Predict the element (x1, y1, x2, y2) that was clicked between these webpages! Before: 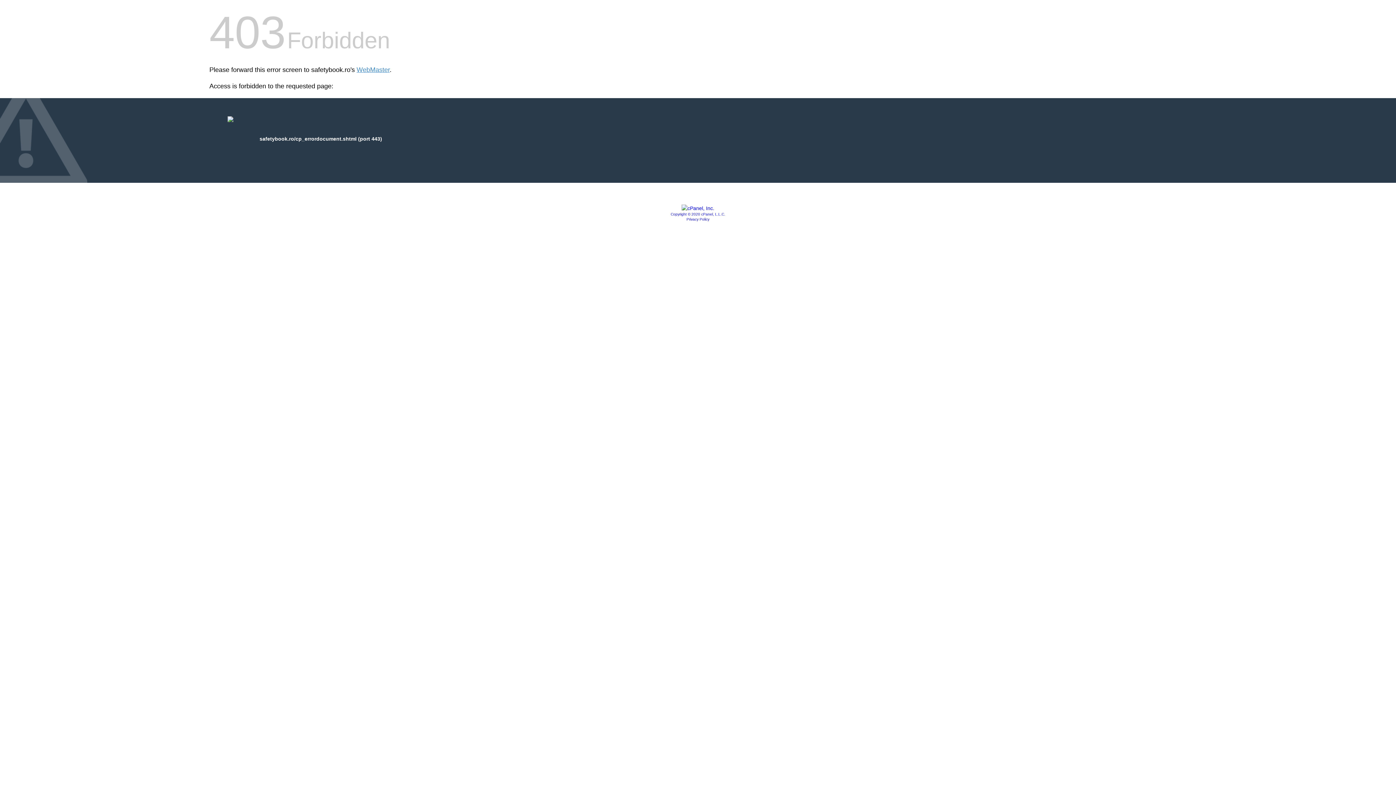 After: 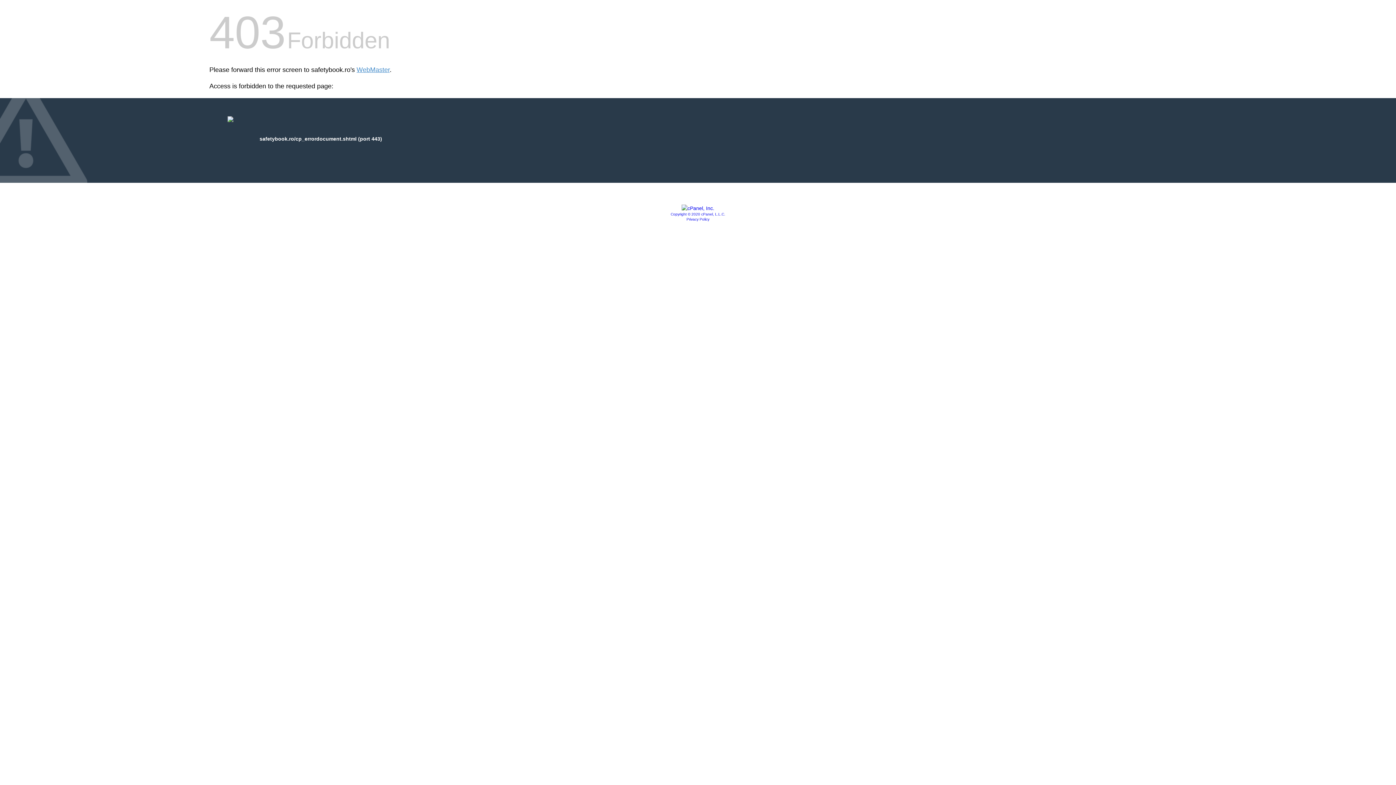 Action: bbox: (681, 205, 714, 211)